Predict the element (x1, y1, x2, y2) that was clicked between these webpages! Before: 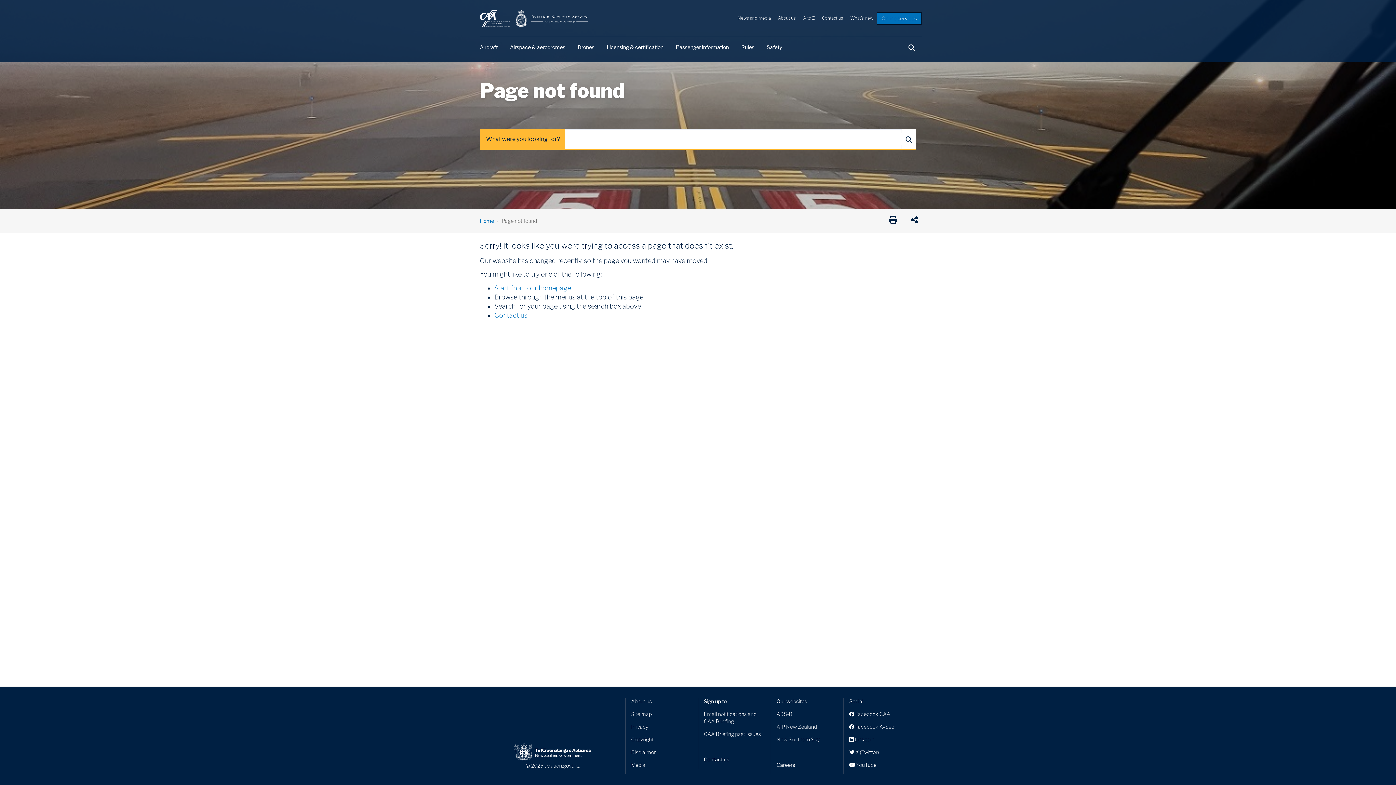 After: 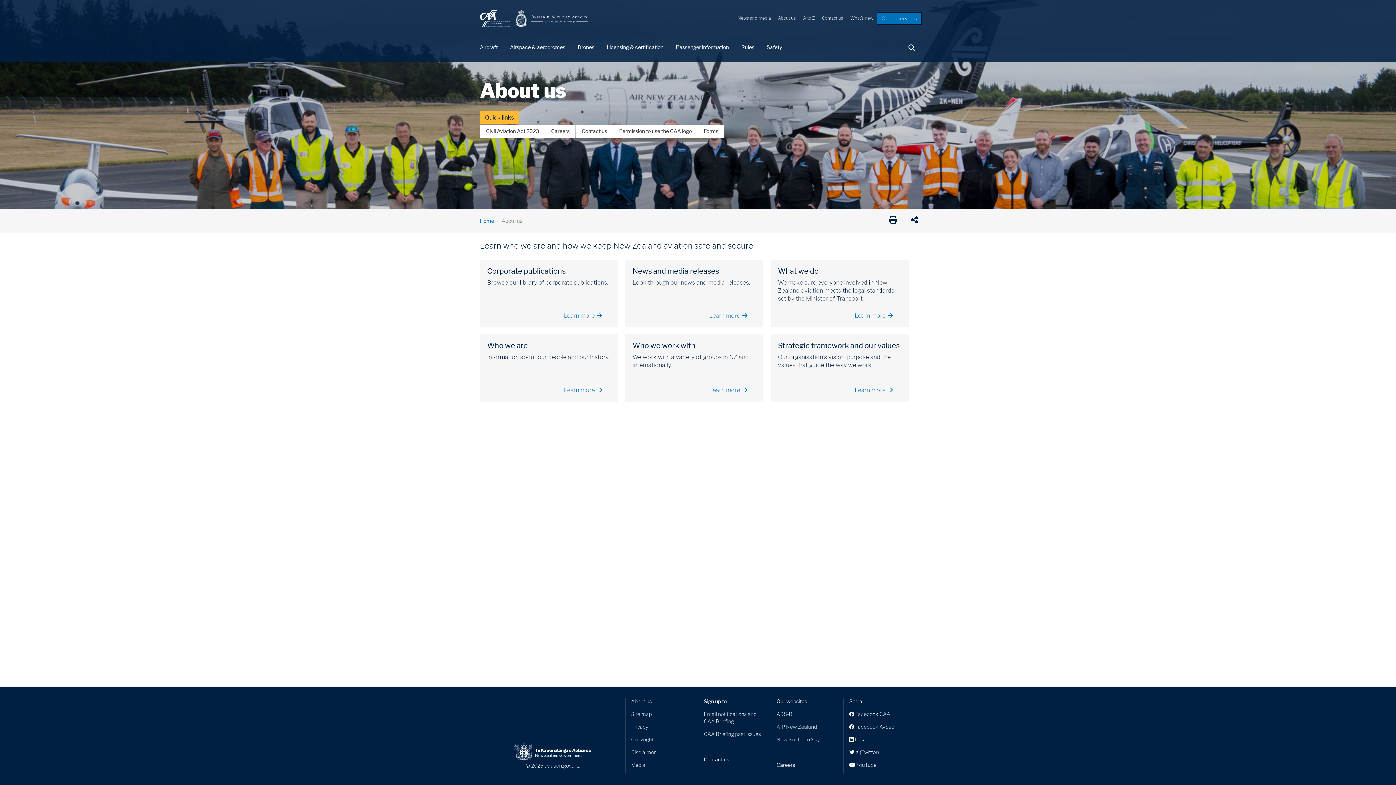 Action: label: About us bbox: (631, 698, 692, 705)